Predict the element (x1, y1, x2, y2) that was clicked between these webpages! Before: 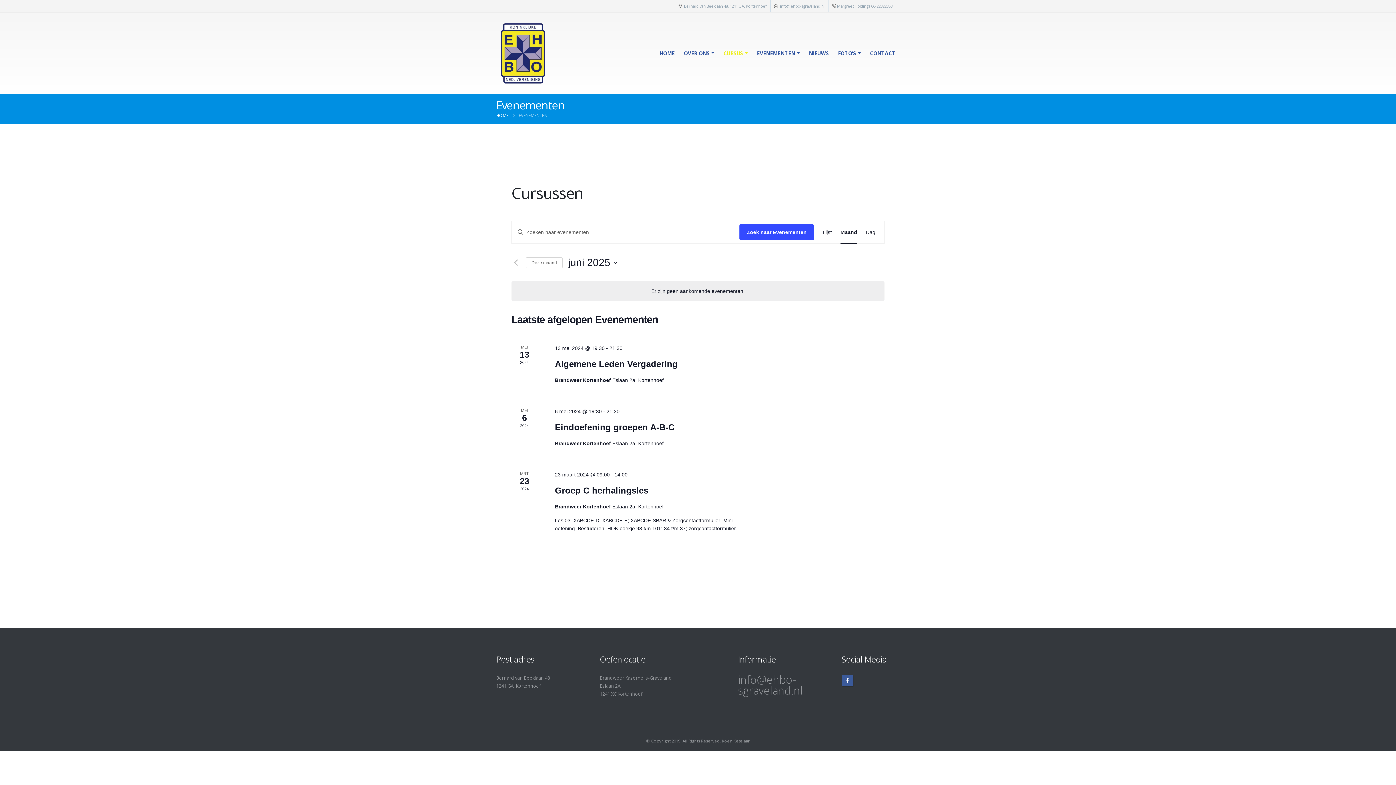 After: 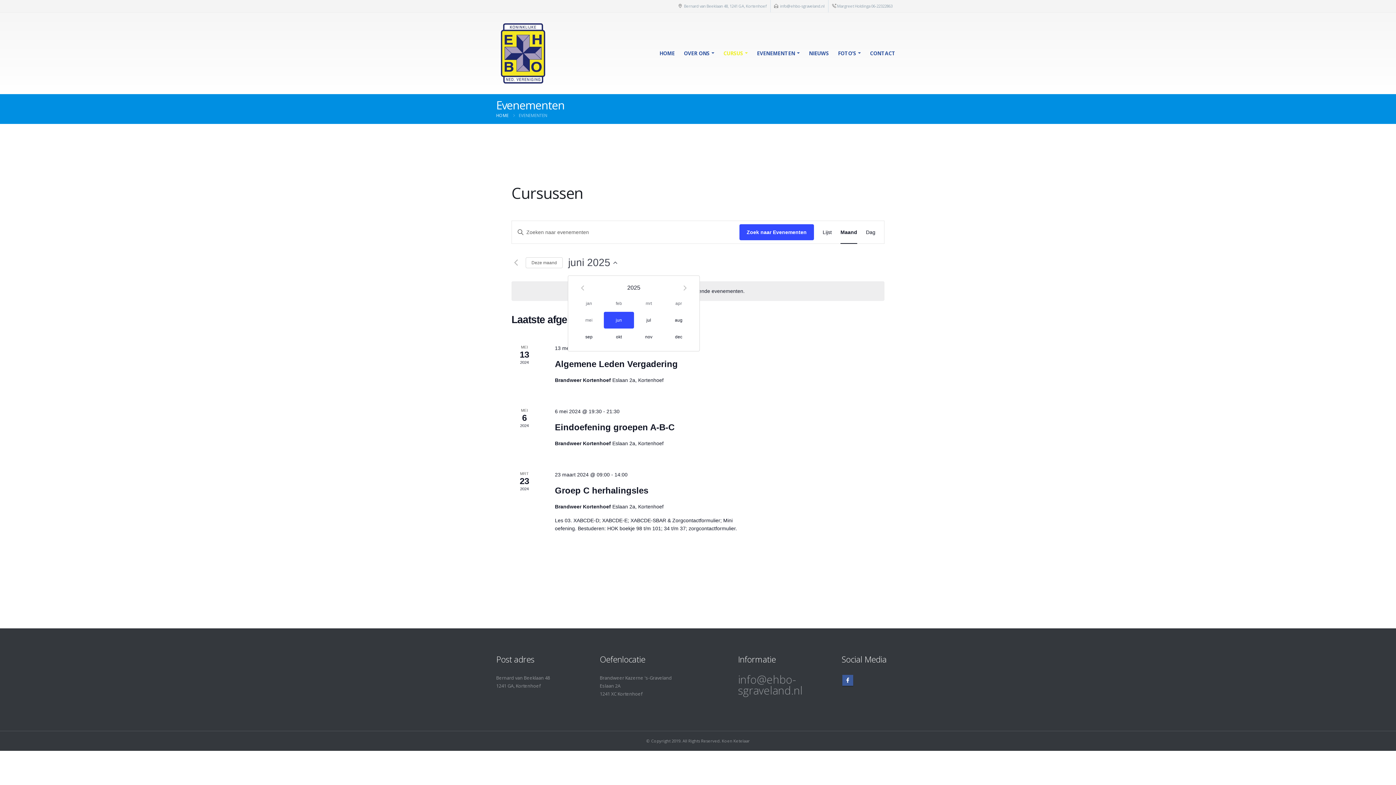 Action: bbox: (568, 255, 617, 269) label: Klik om de datumkiezer te openen